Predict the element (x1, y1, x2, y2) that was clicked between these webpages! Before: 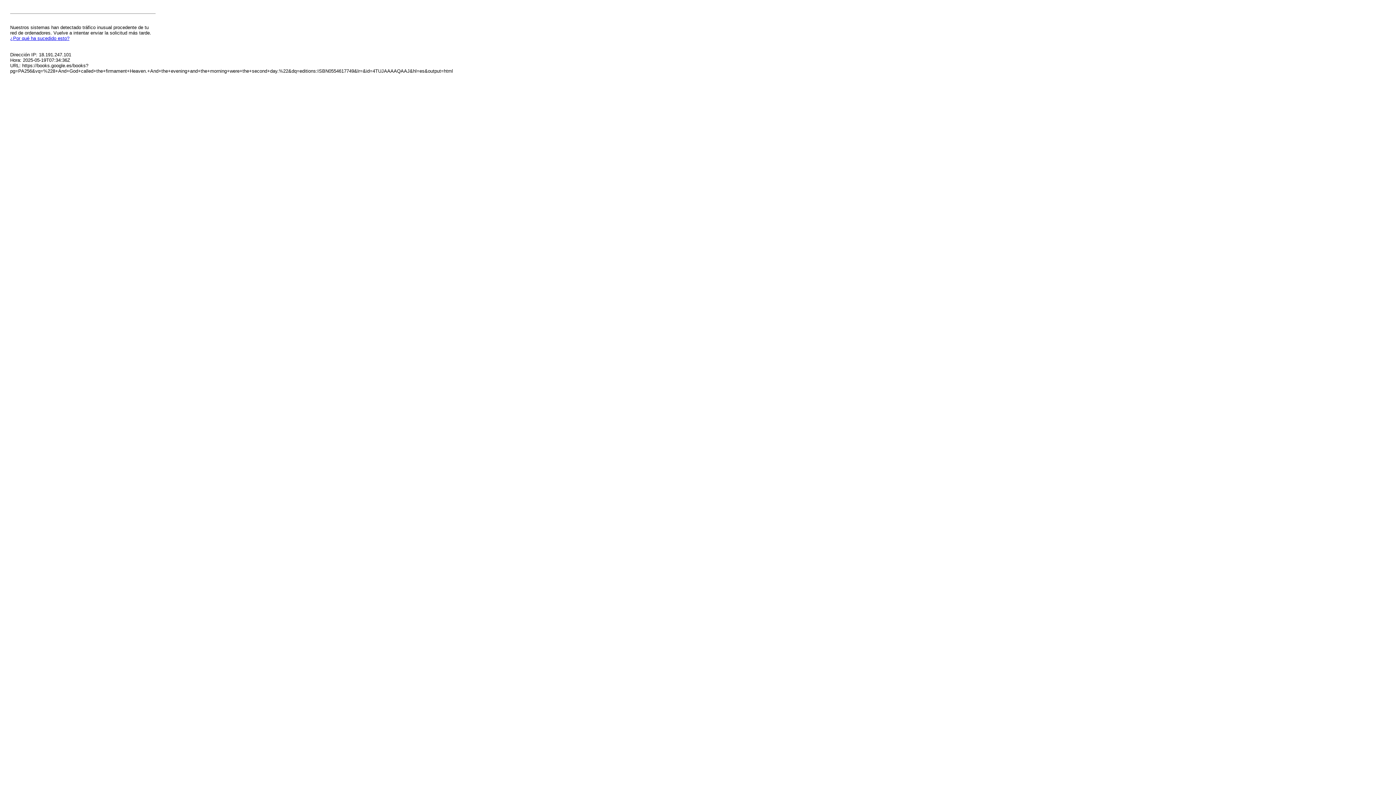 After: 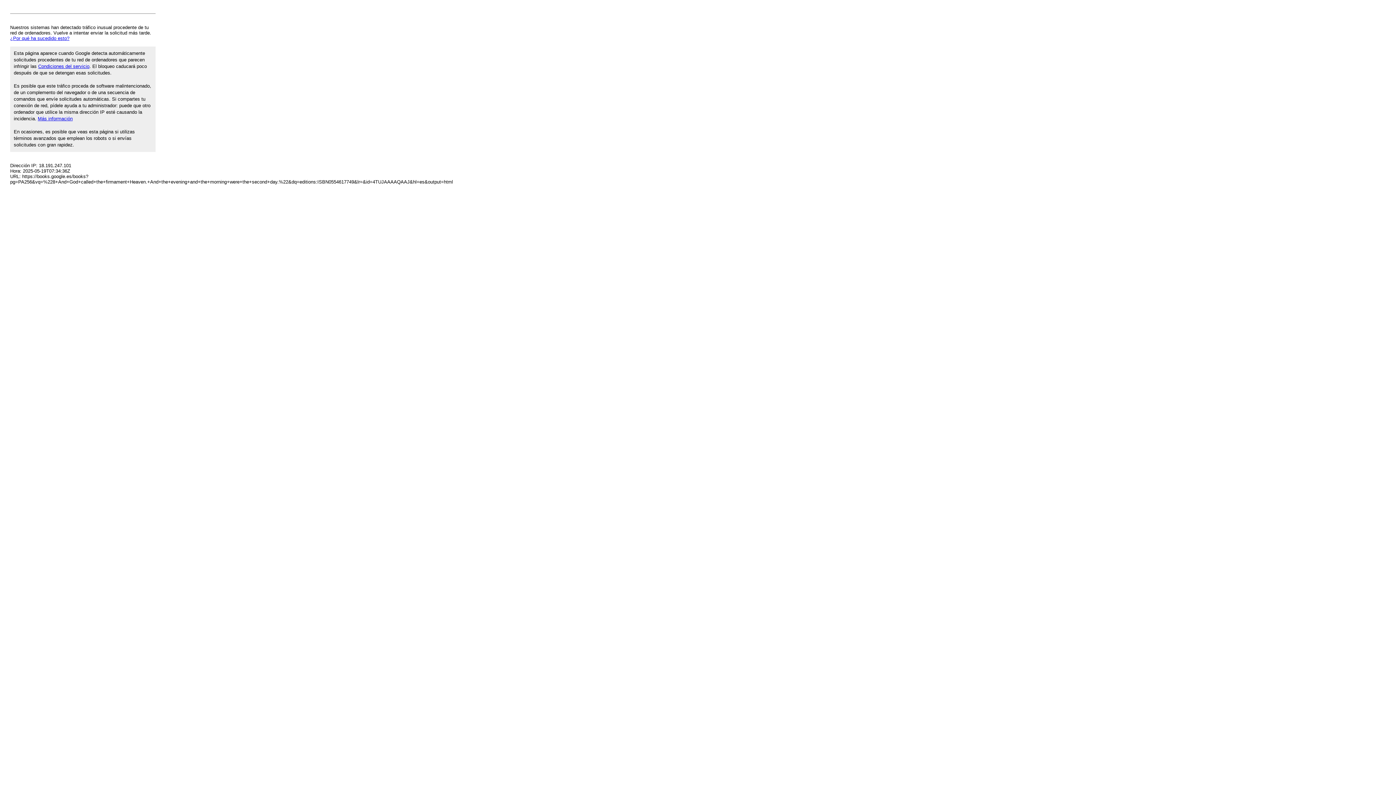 Action: label: ¿Por qué ha sucedido esto? bbox: (10, 35, 69, 41)